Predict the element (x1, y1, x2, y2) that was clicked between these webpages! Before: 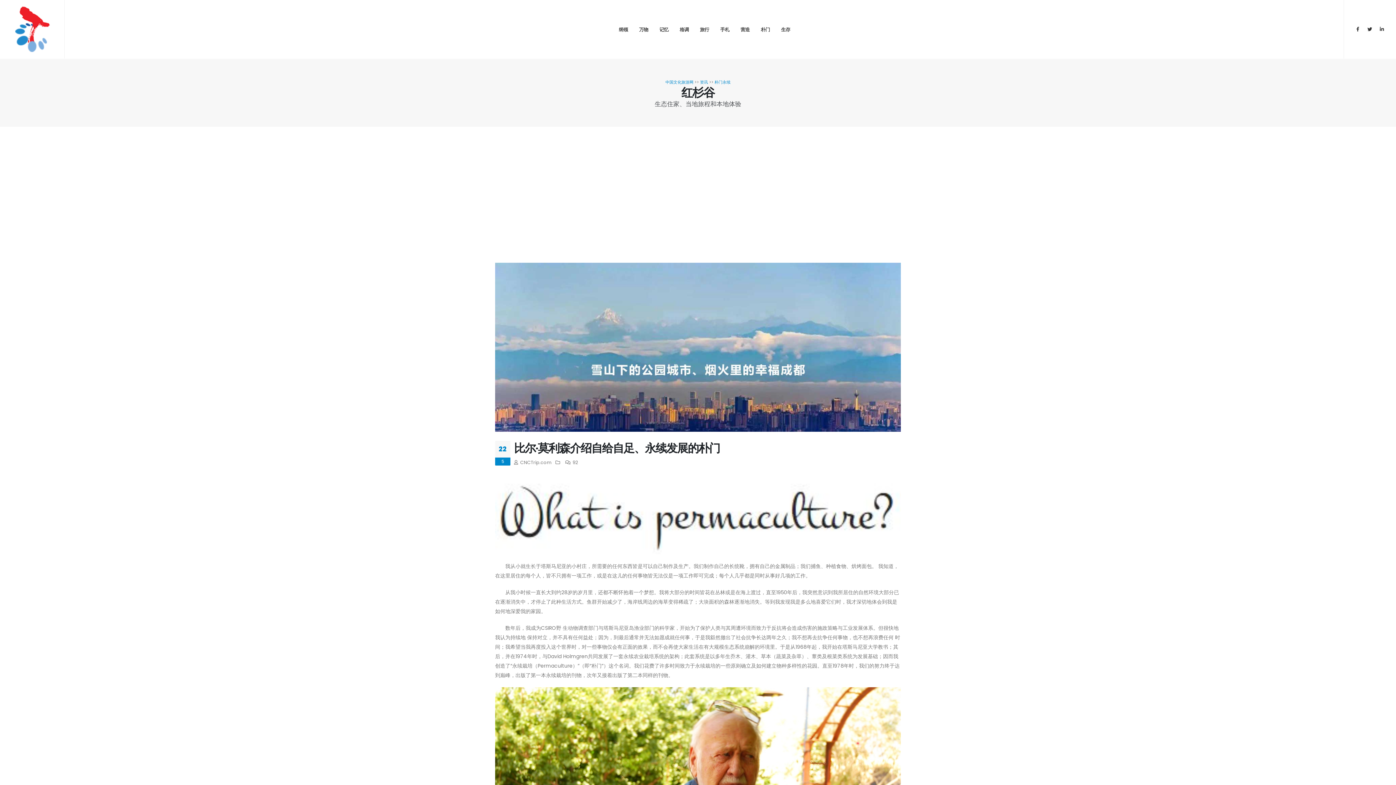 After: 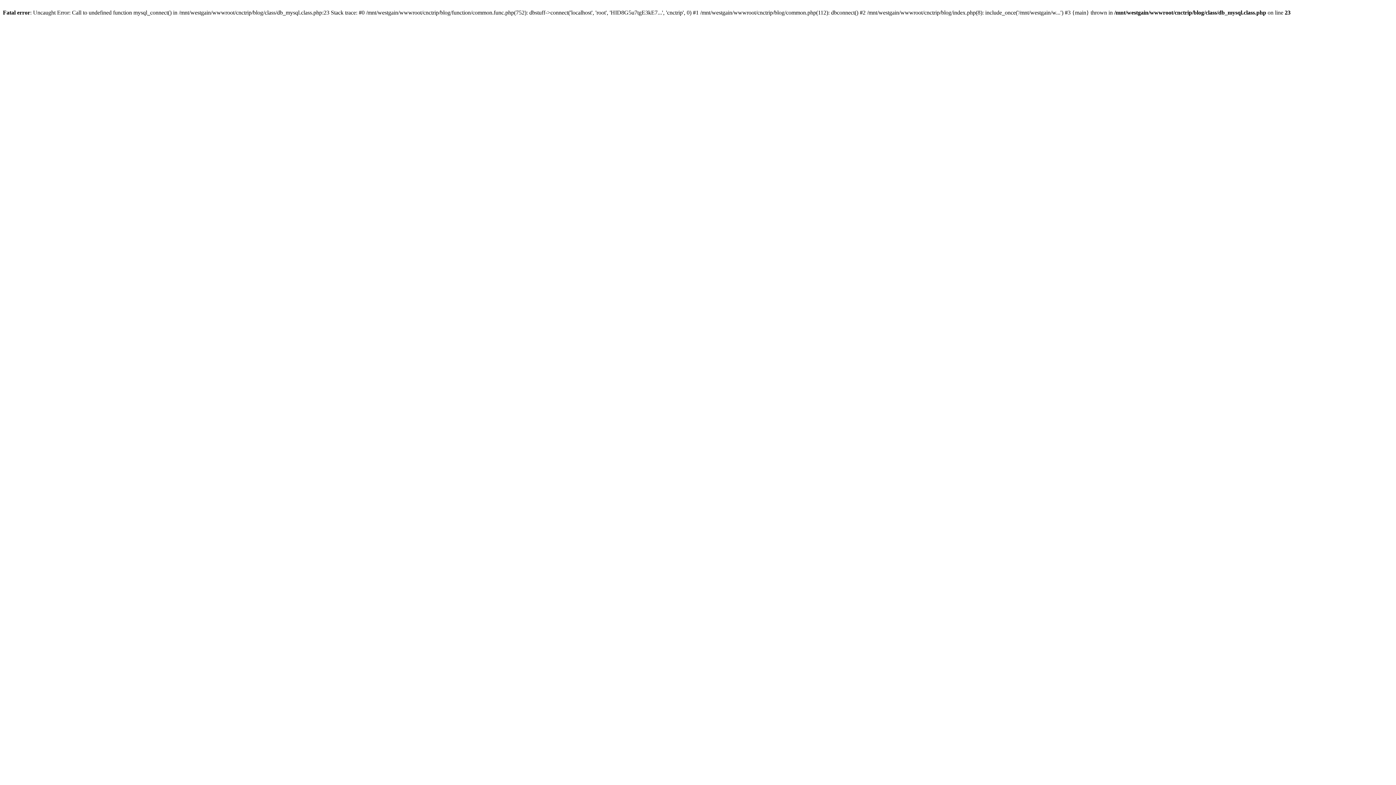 Action: label: 中国文化旅游网 bbox: (665, 79, 693, 85)